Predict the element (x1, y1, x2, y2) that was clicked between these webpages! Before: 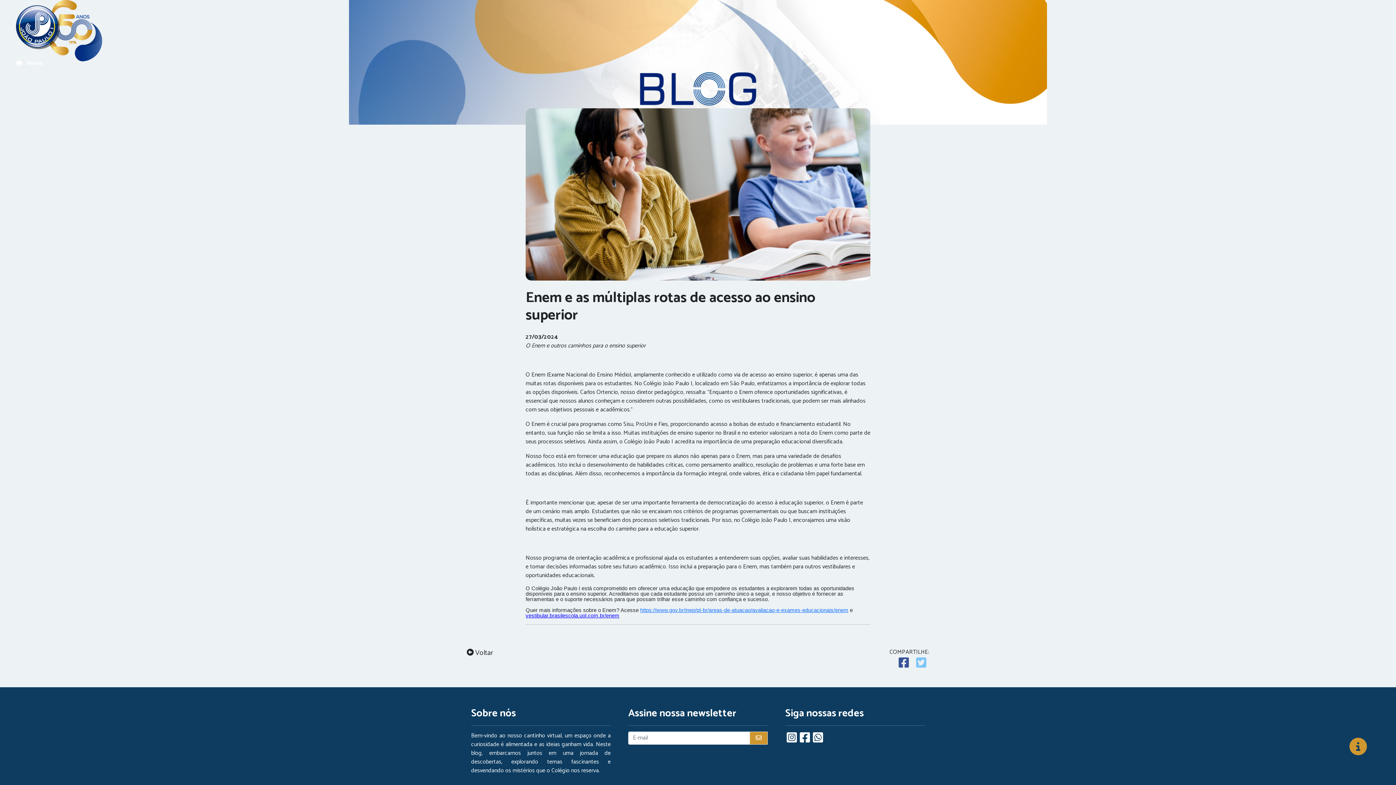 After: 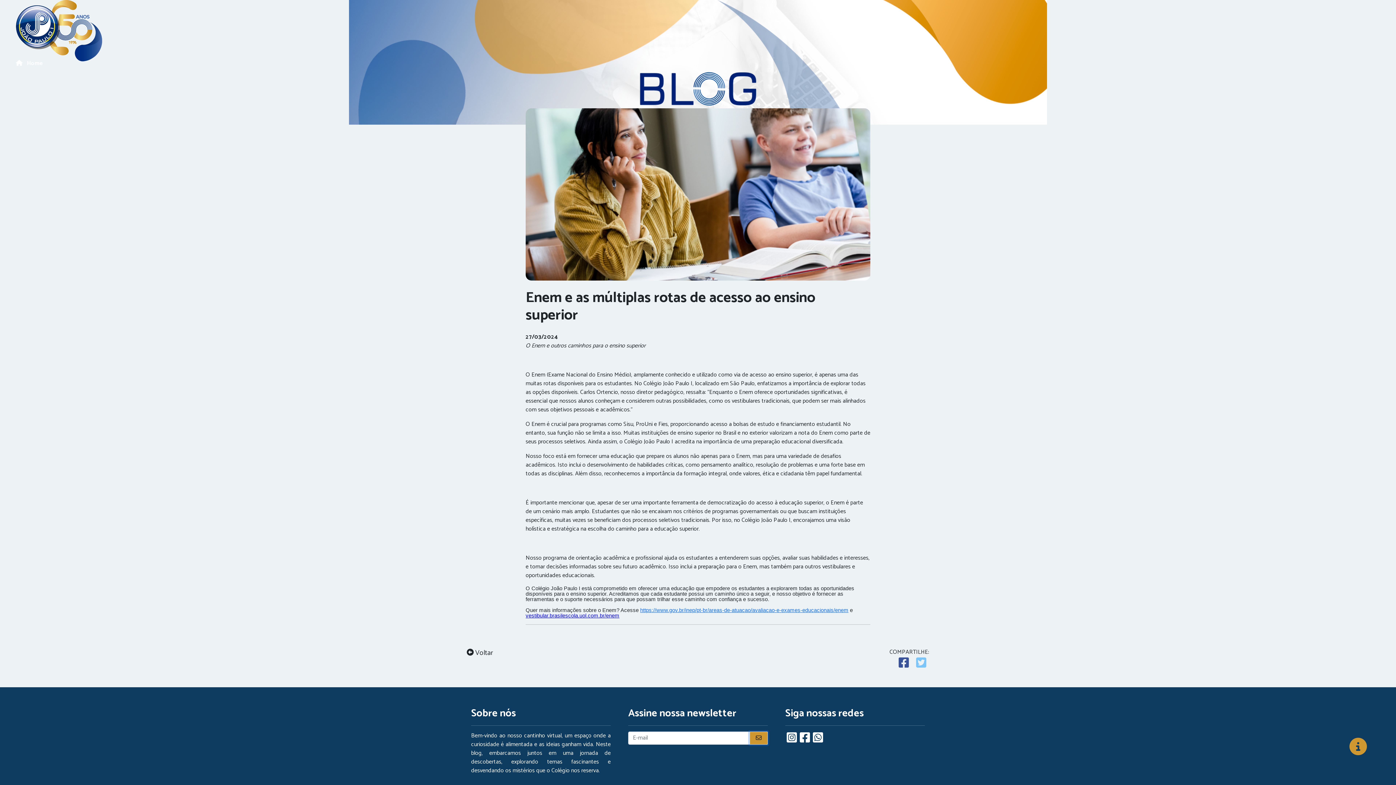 Action: bbox: (749, 732, 768, 745)